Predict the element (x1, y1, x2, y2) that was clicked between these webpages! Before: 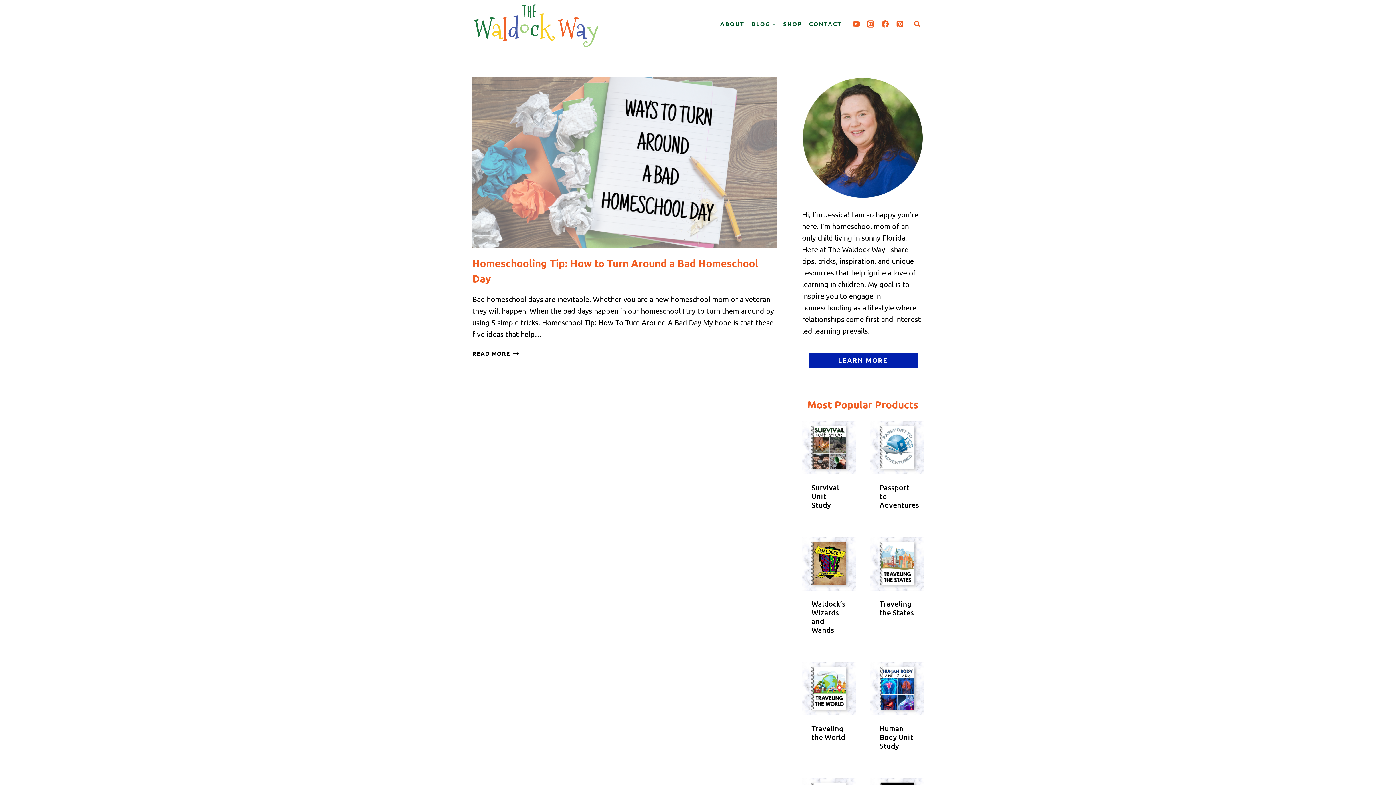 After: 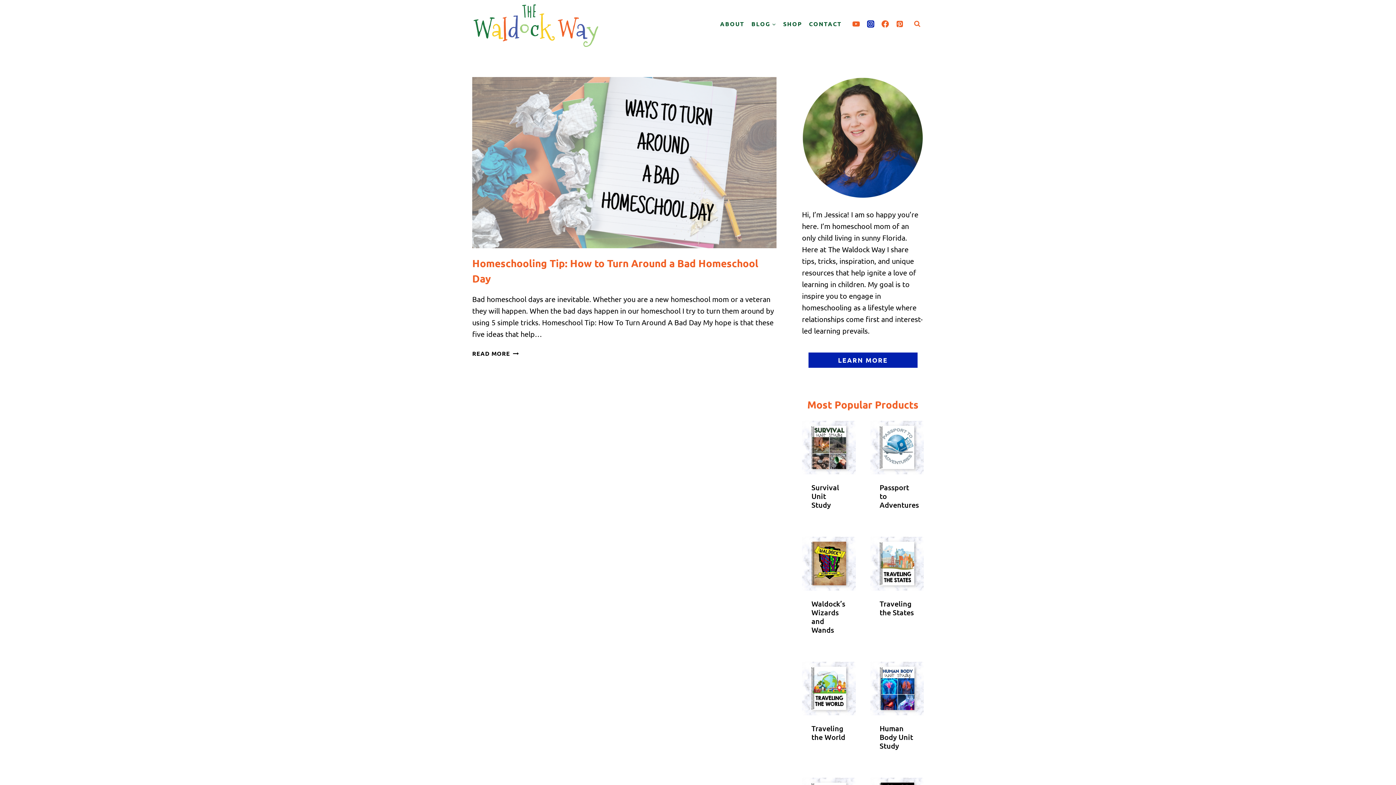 Action: label: Instagram bbox: (863, 16, 878, 31)